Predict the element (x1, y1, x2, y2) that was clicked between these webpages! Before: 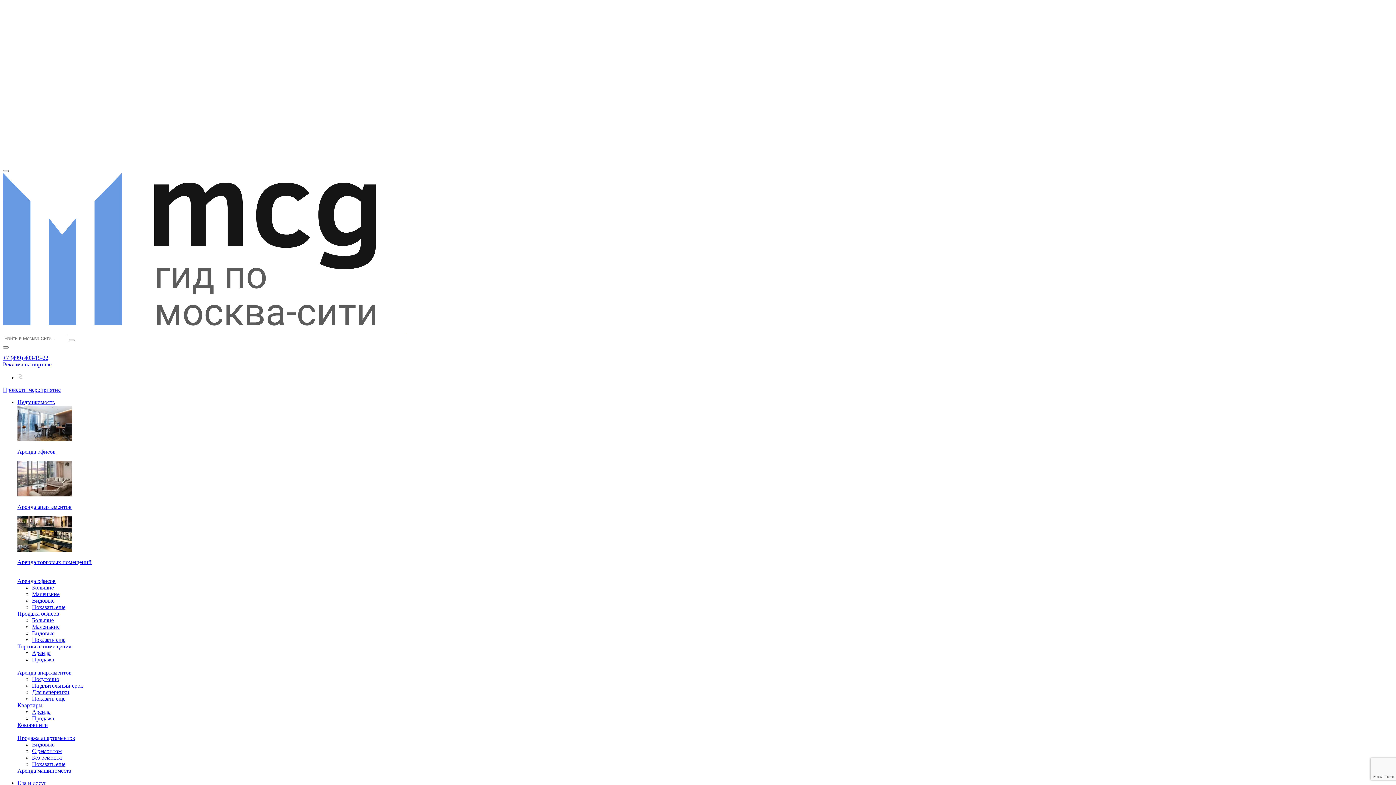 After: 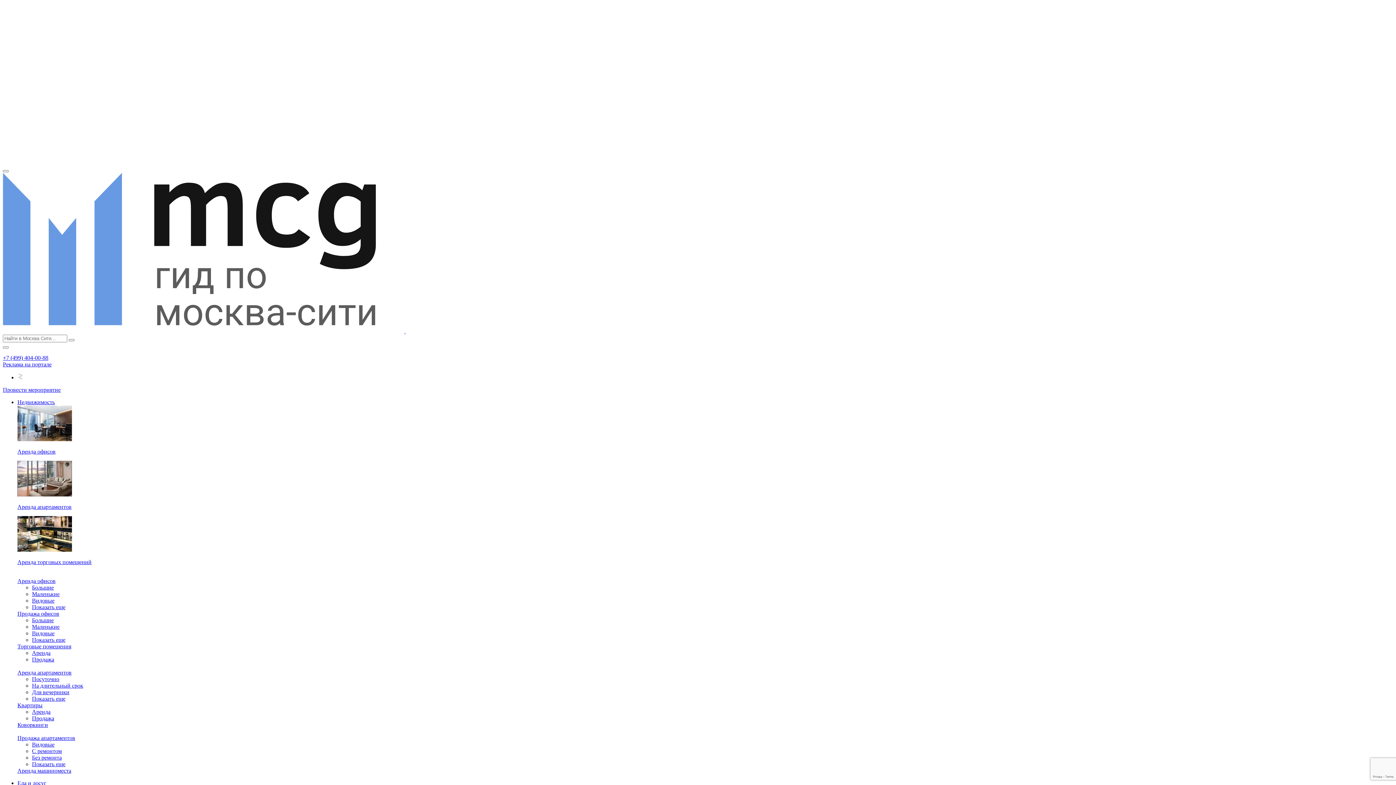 Action: label: Аренда офисов bbox: (17, 578, 55, 584)